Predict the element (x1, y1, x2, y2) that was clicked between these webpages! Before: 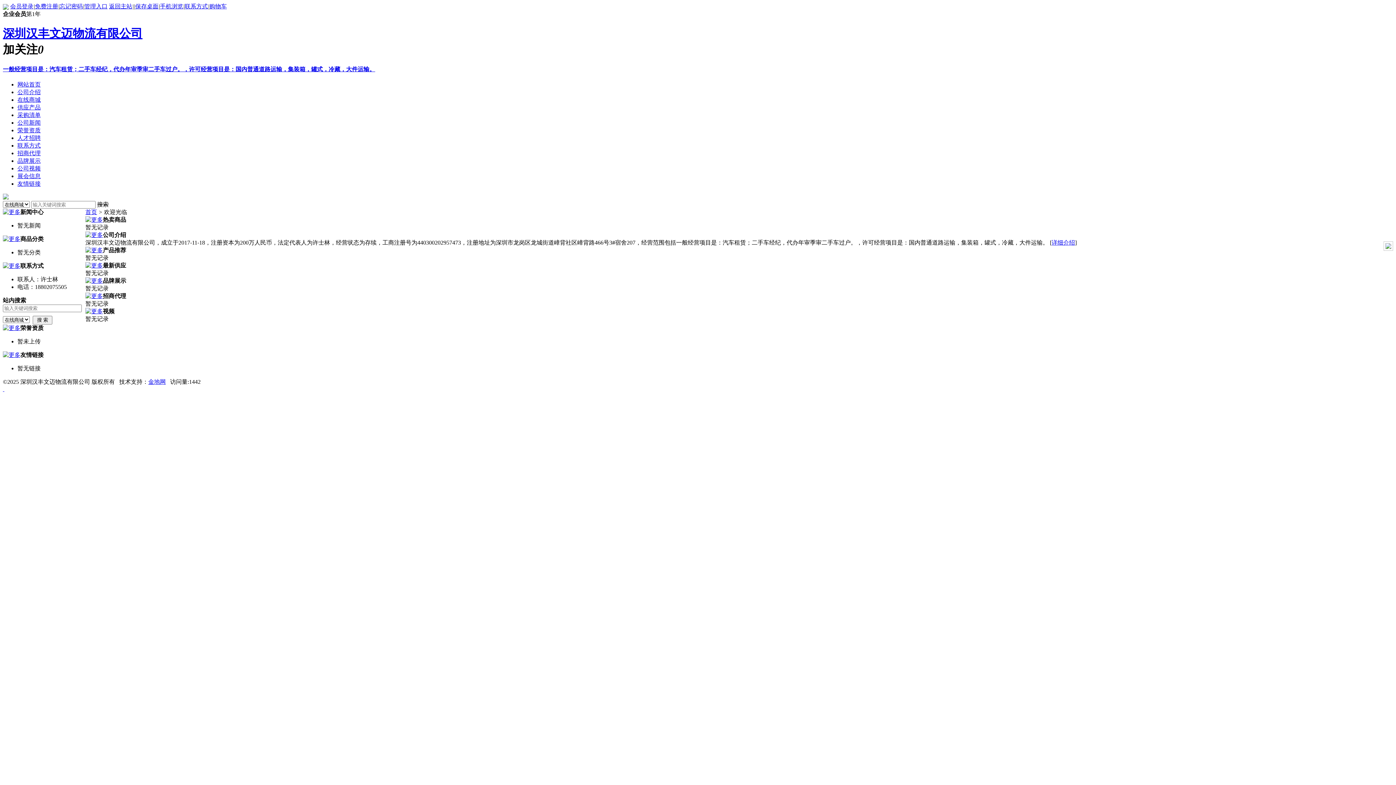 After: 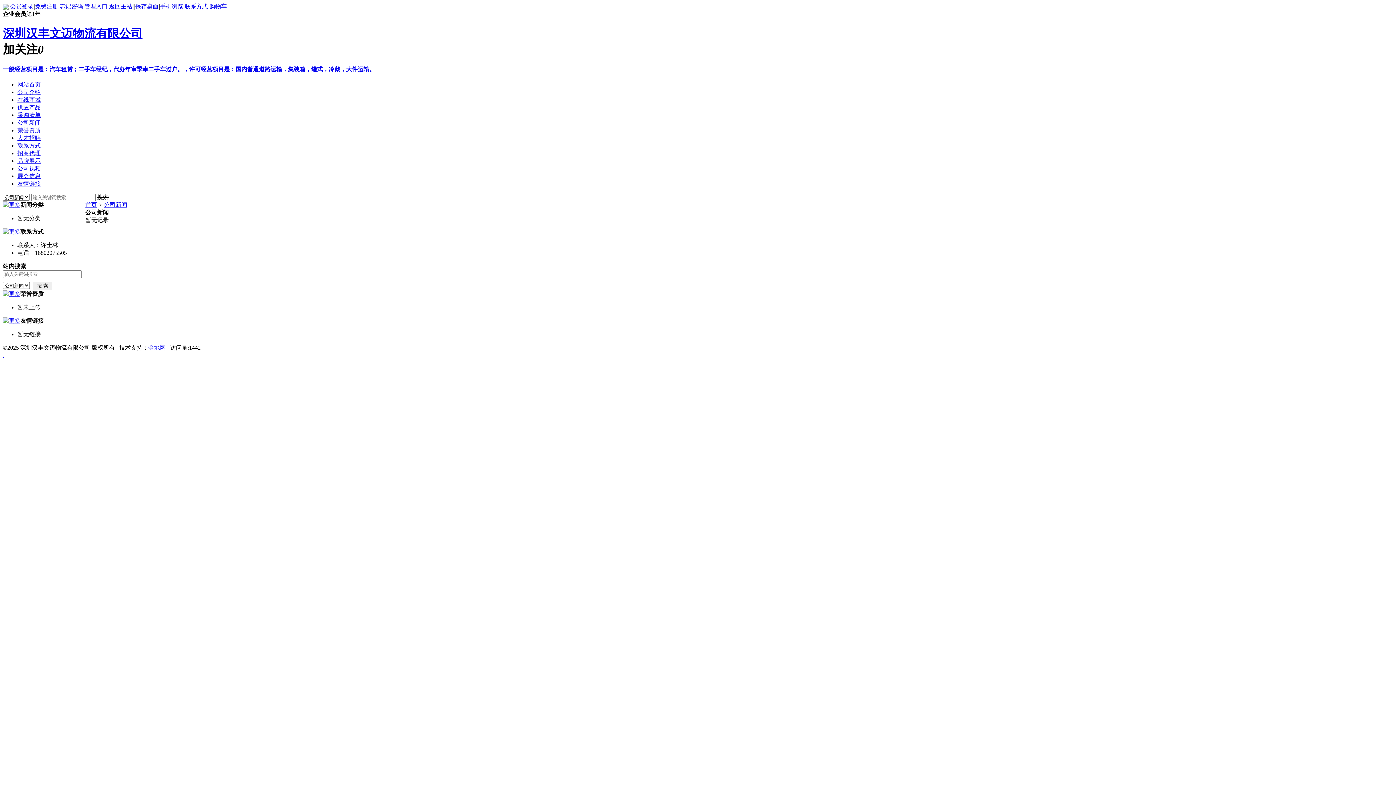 Action: bbox: (2, 209, 20, 215)